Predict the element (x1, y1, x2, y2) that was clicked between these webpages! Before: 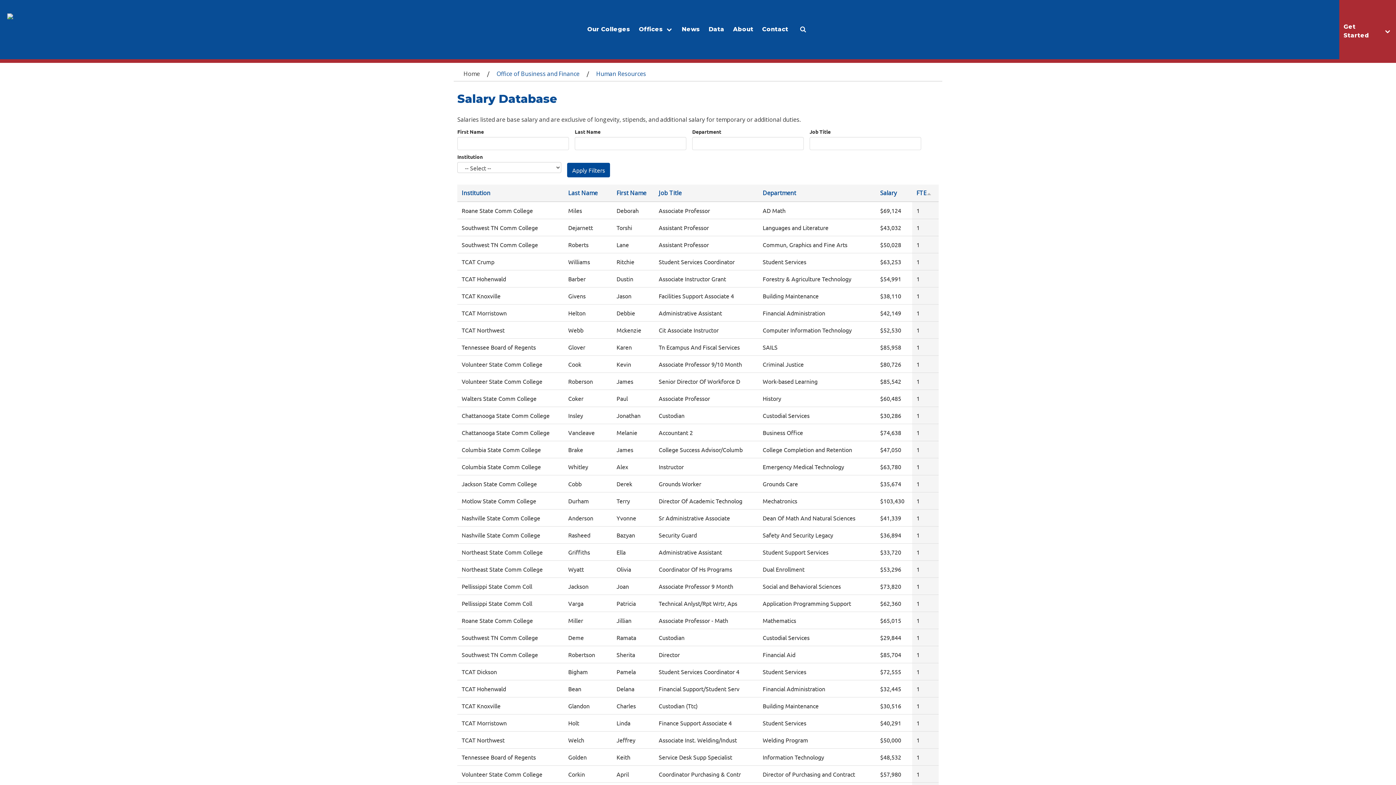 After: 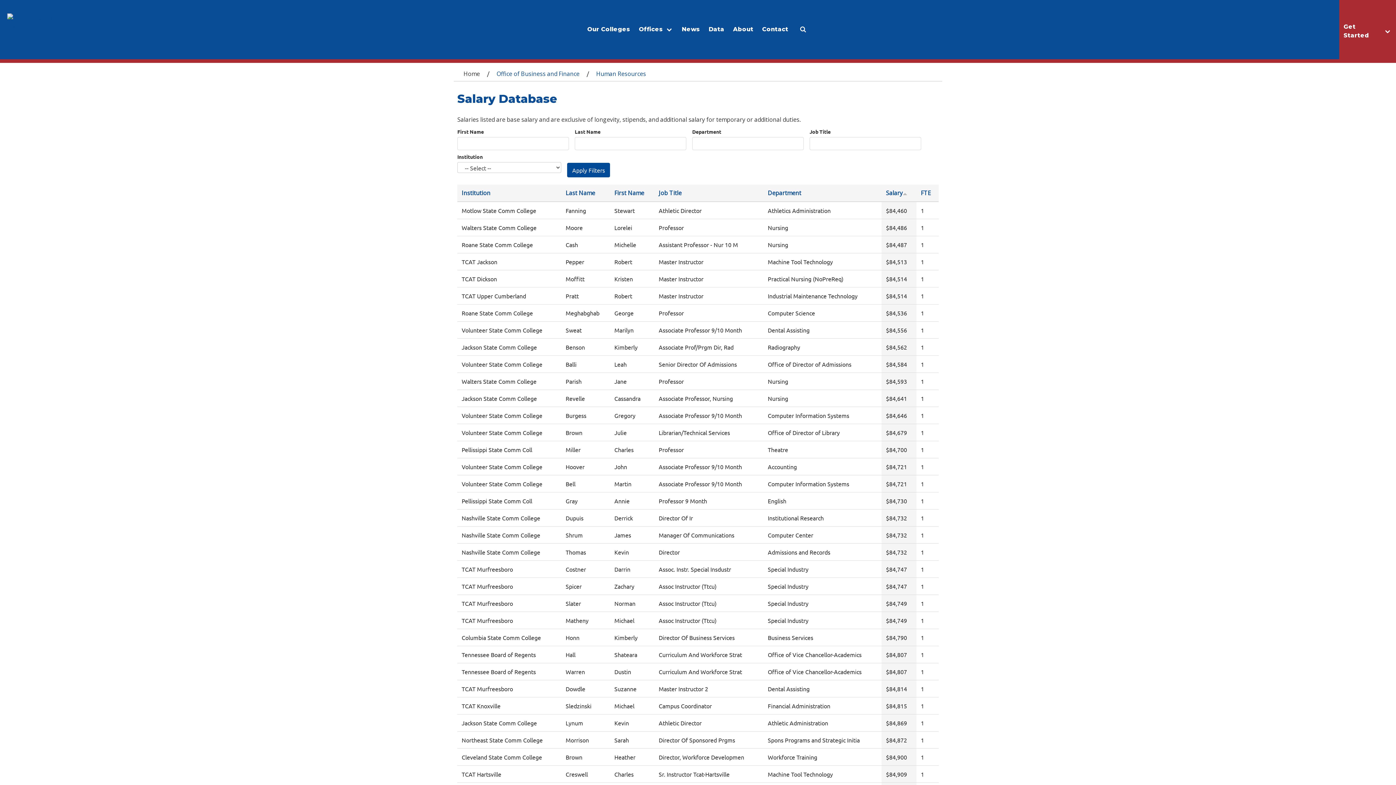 Action: bbox: (880, 189, 897, 197) label: Salary